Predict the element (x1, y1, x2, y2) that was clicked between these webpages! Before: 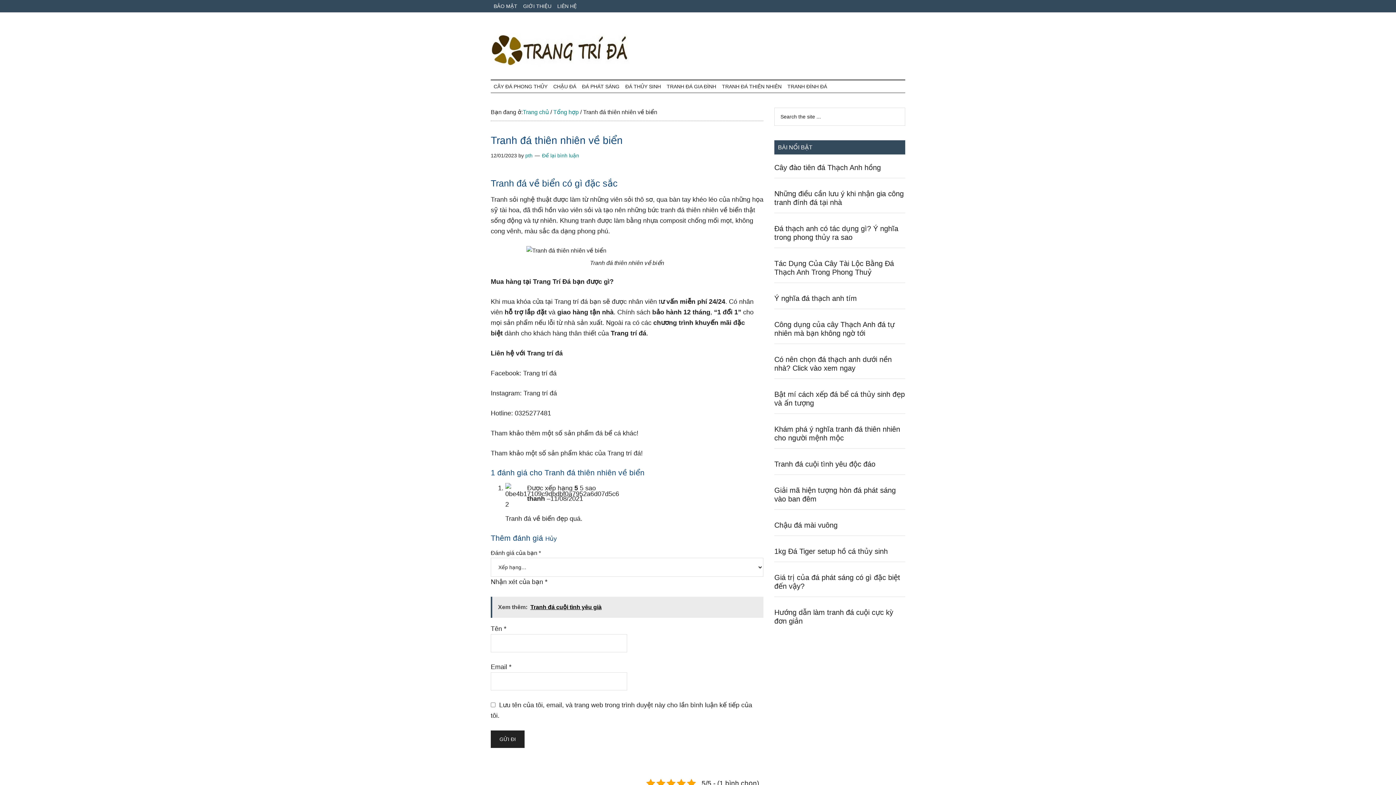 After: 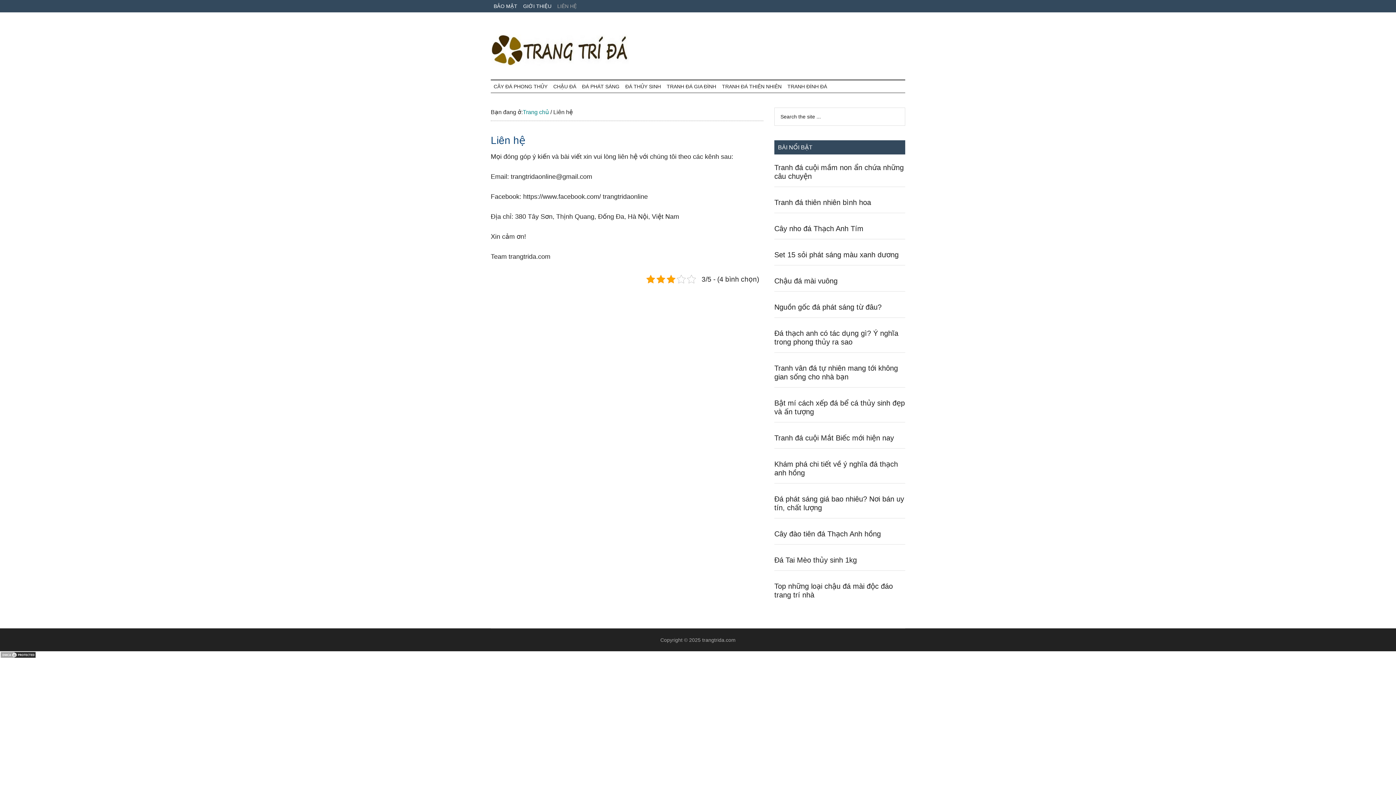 Action: label: LIÊN HỆ bbox: (554, 0, 580, 12)